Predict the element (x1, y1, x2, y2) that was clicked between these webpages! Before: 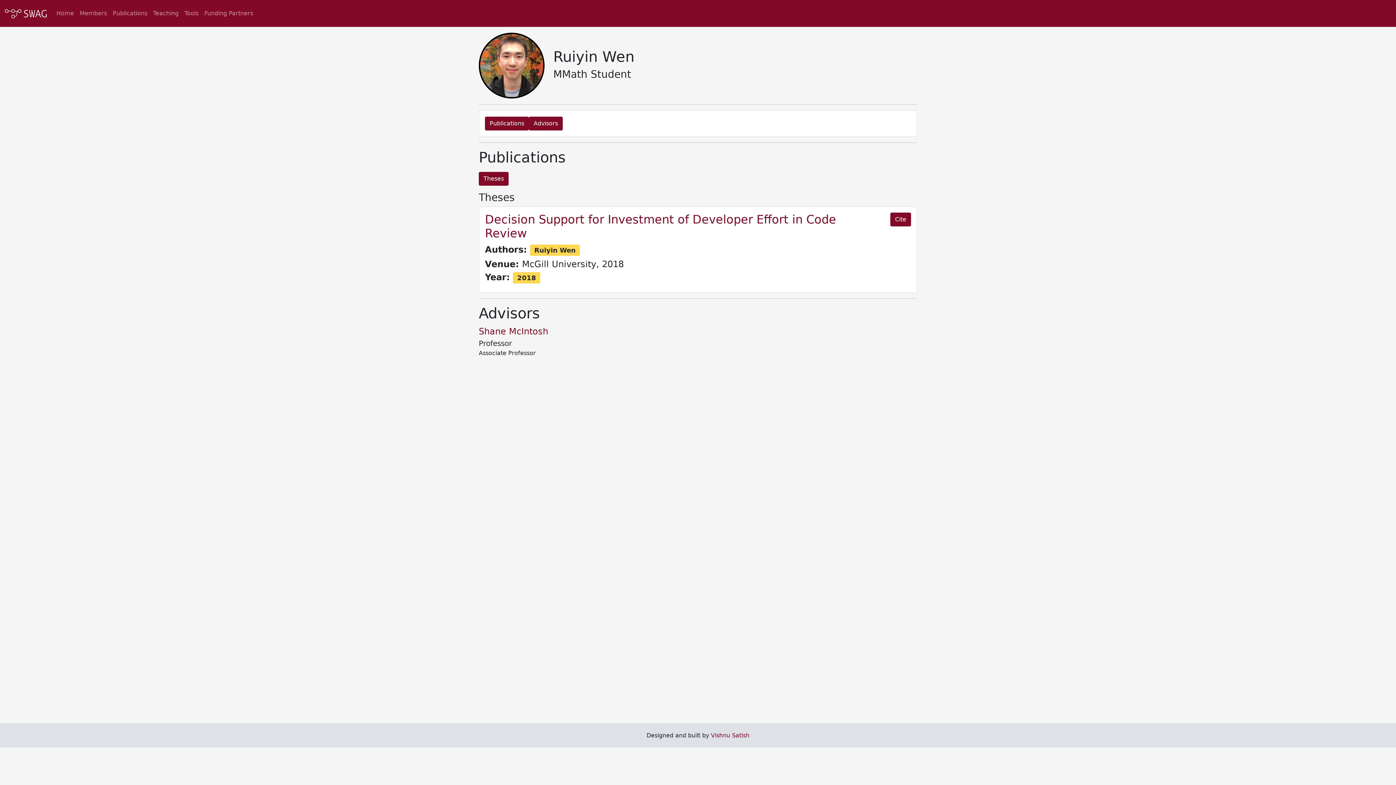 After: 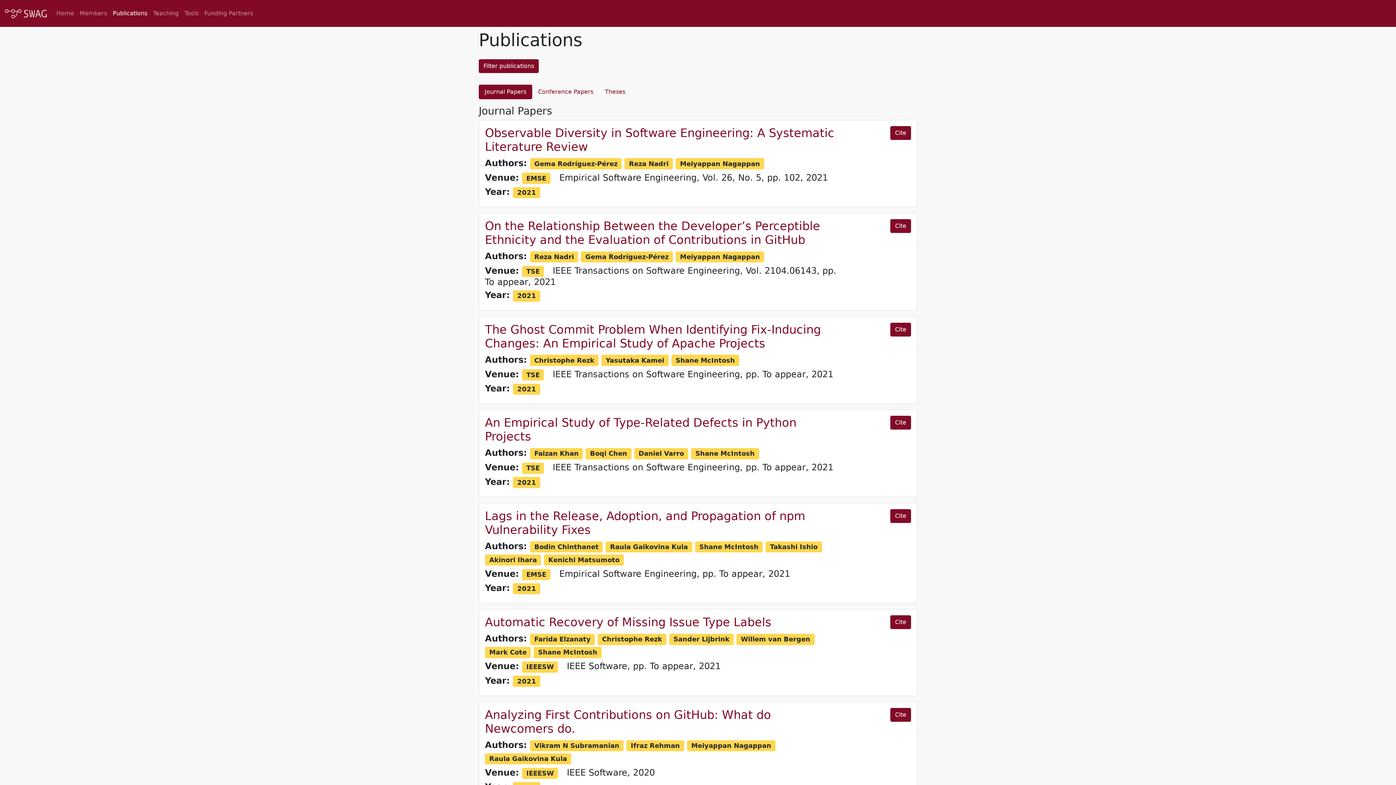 Action: bbox: (109, 6, 150, 20) label: Publications